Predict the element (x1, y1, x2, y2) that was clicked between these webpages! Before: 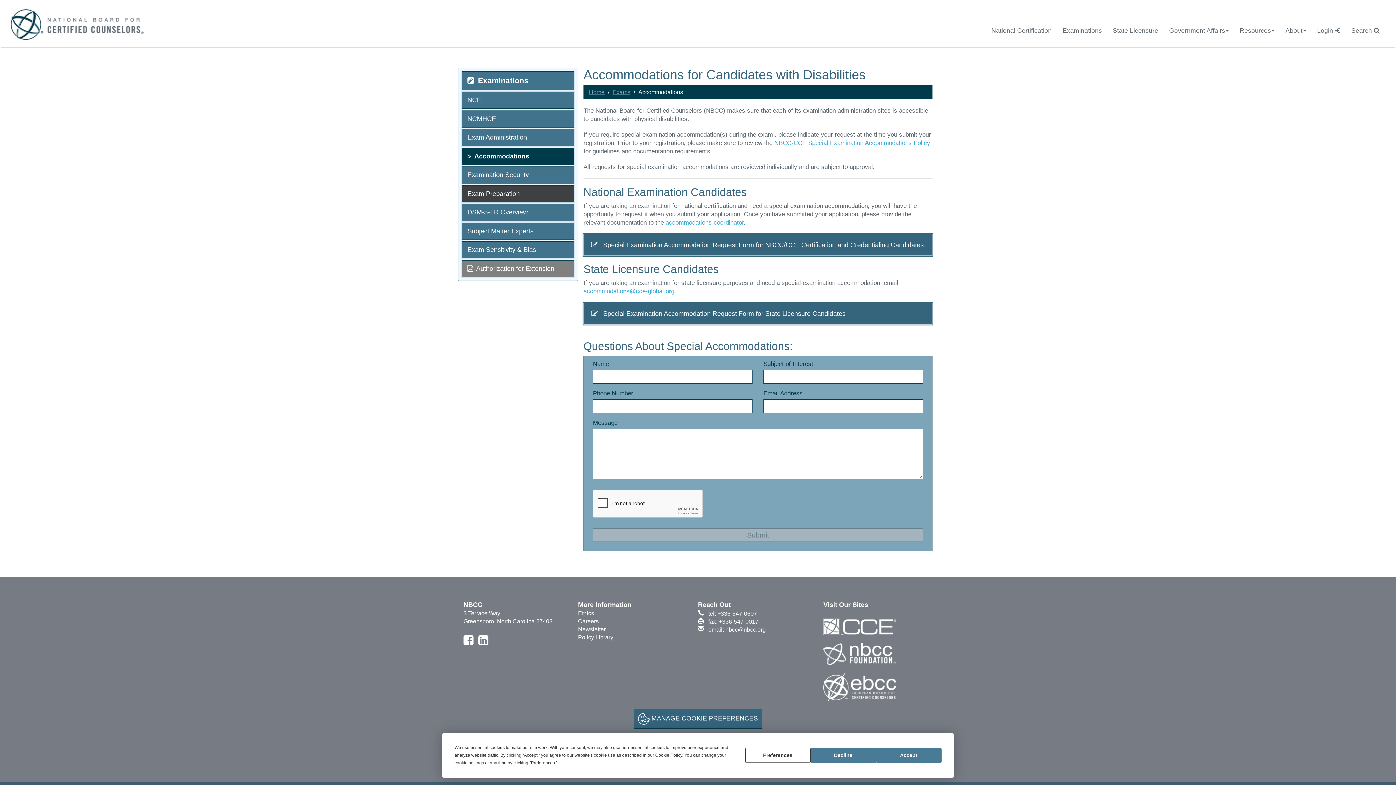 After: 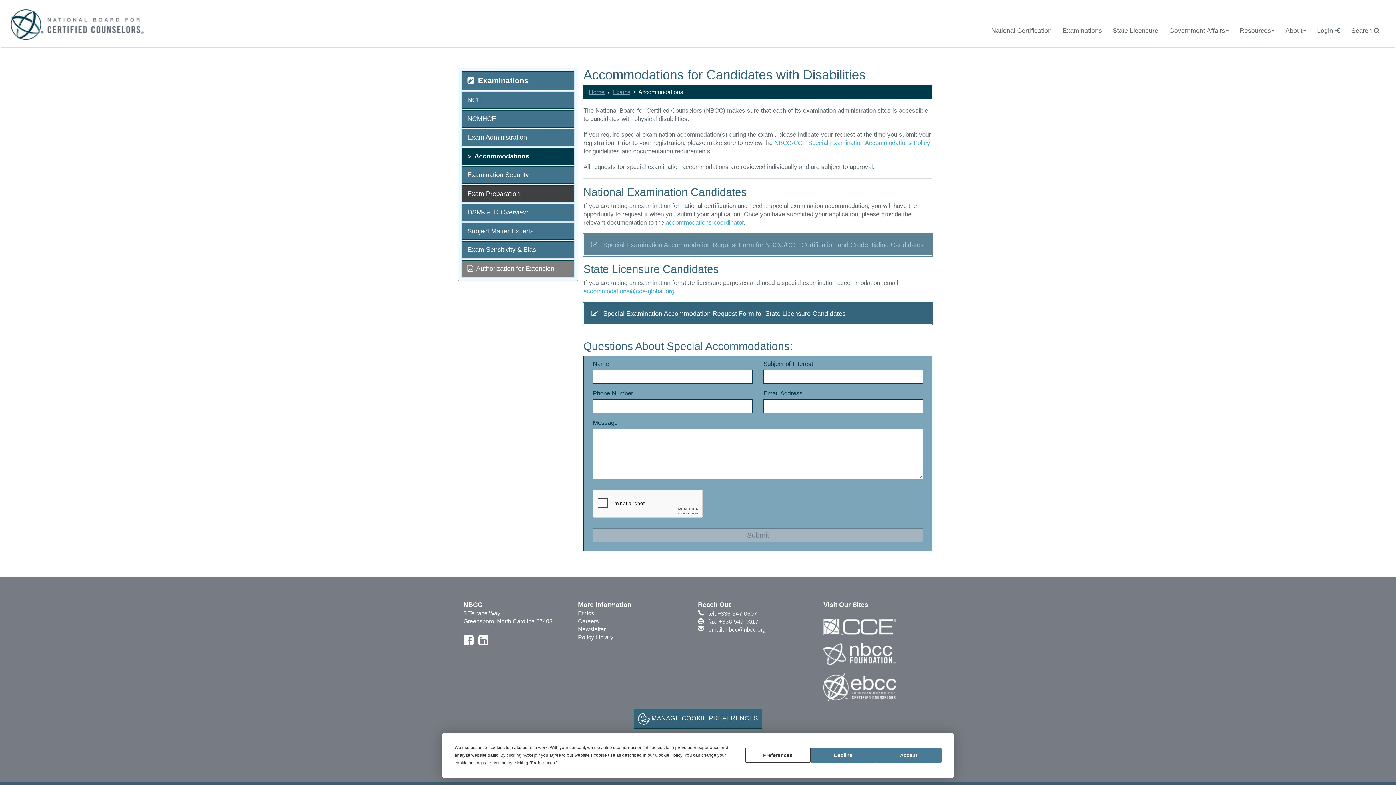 Action: label:  Special Examination Accommodation Request Form for NBCC/CCE Certification and Credentialing Candidates bbox: (583, 234, 932, 256)